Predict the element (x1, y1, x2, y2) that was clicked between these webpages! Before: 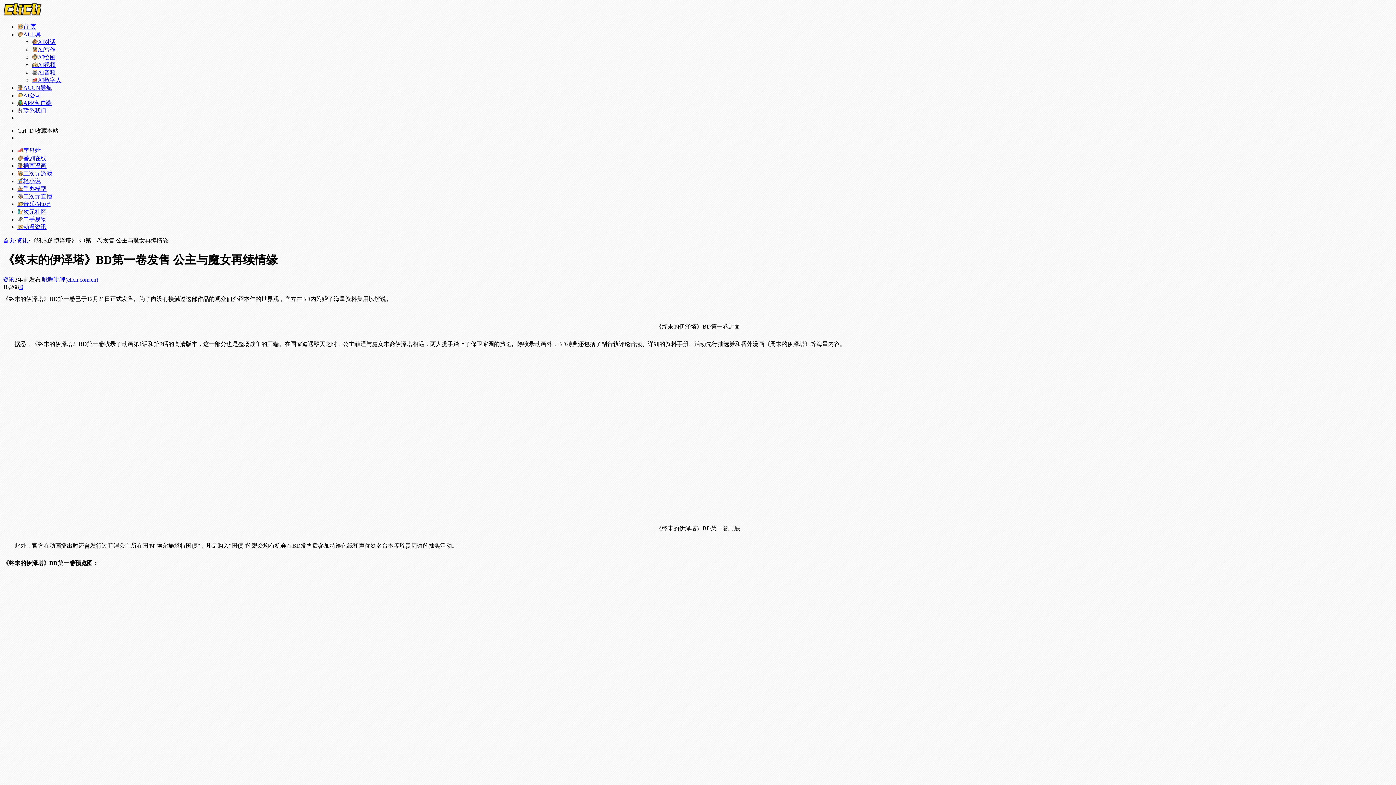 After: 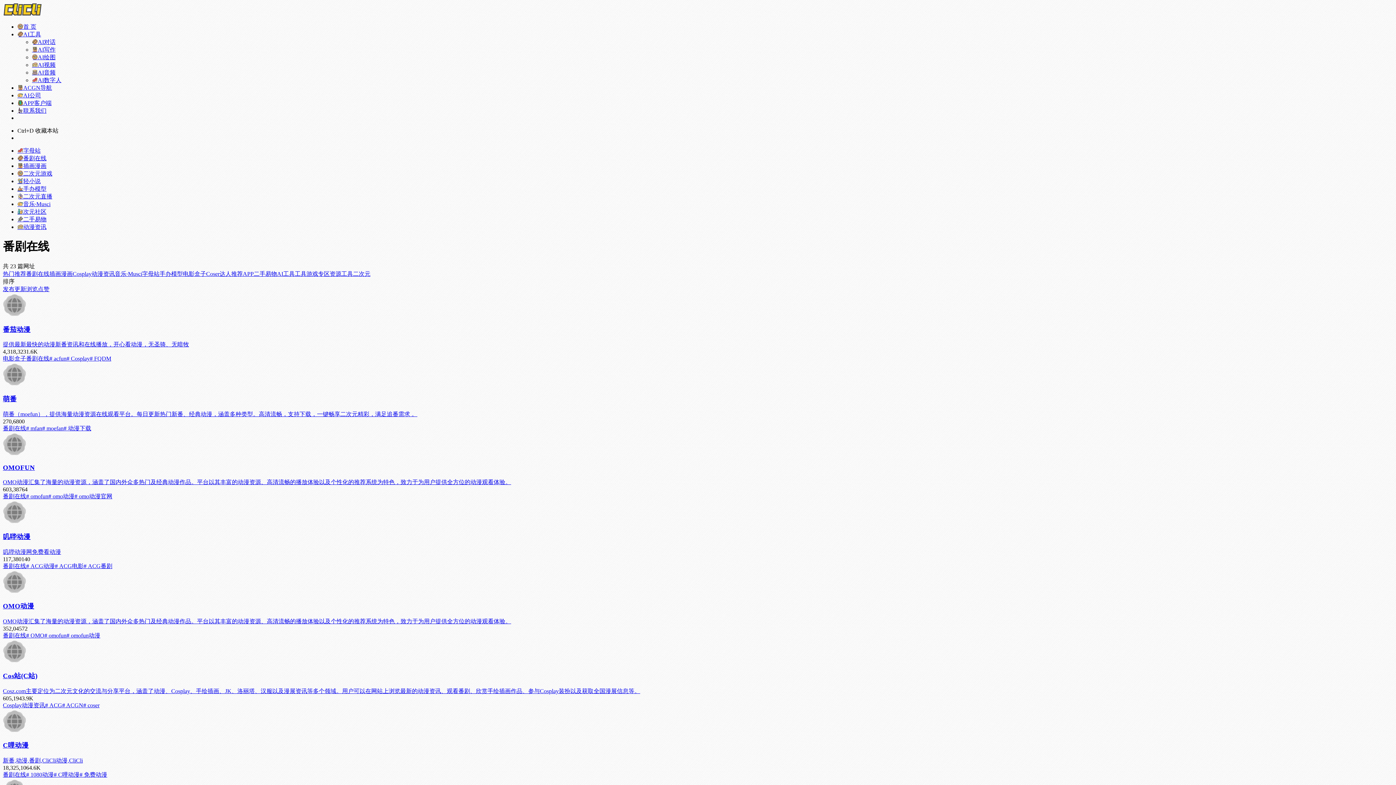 Action: label: 番剧在线 bbox: (17, 155, 46, 161)